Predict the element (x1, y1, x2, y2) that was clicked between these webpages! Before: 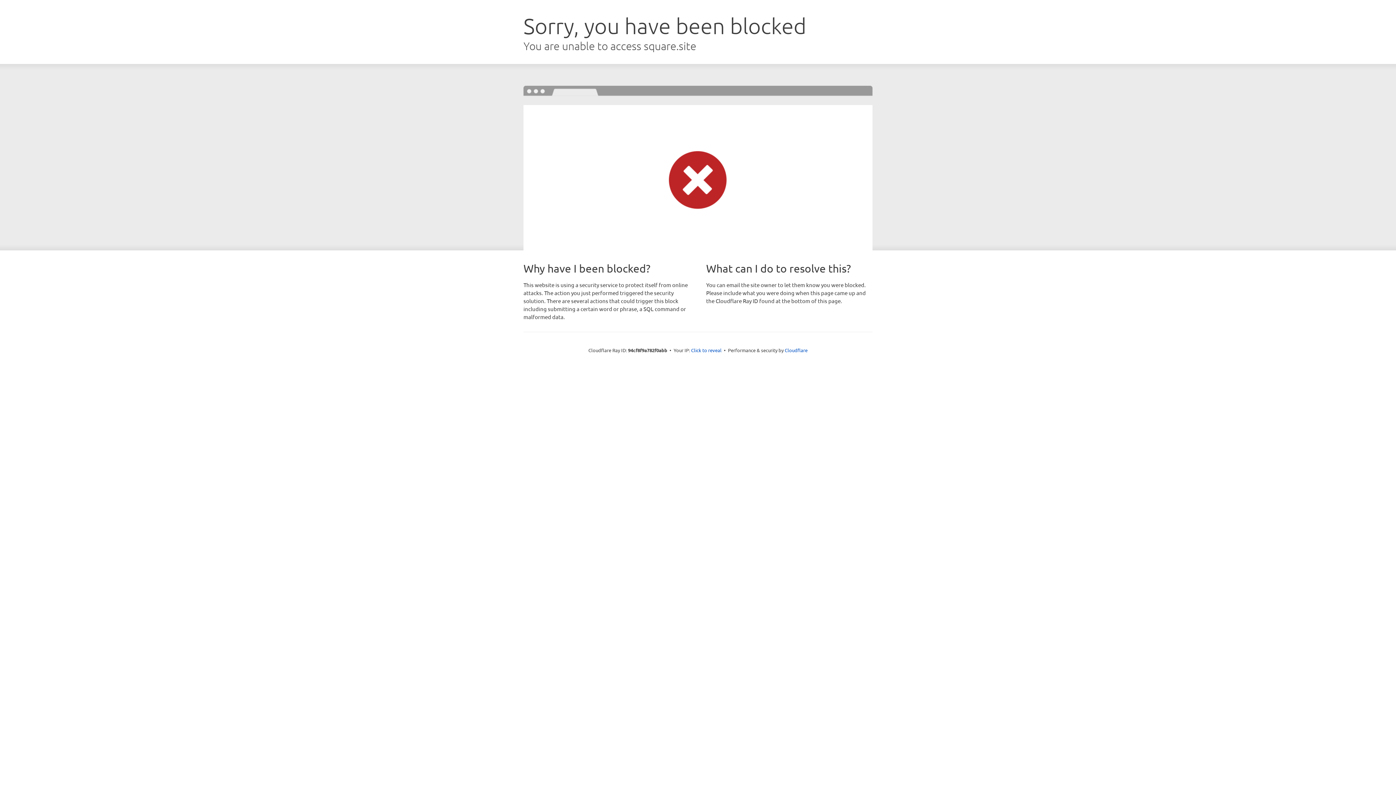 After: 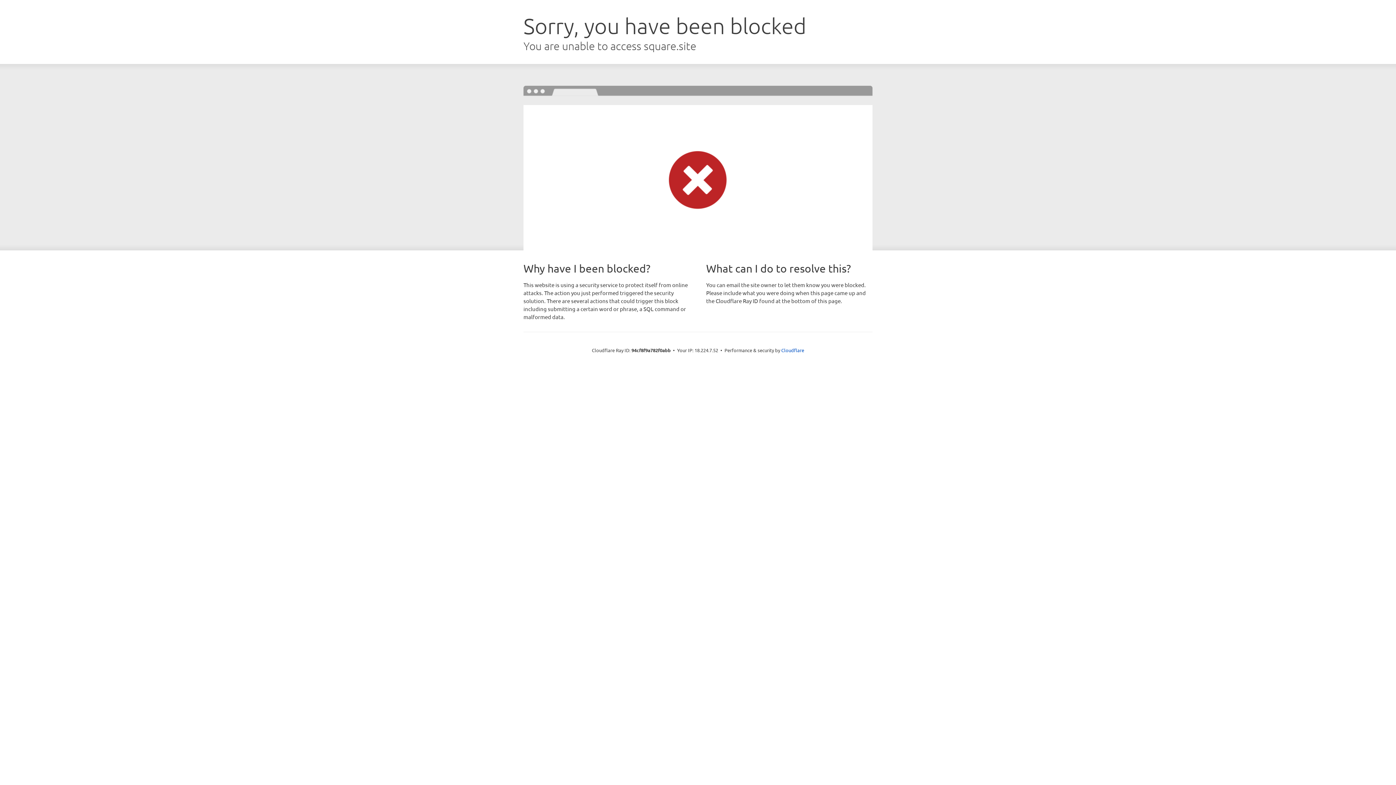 Action: label: Click to reveal bbox: (691, 346, 721, 353)